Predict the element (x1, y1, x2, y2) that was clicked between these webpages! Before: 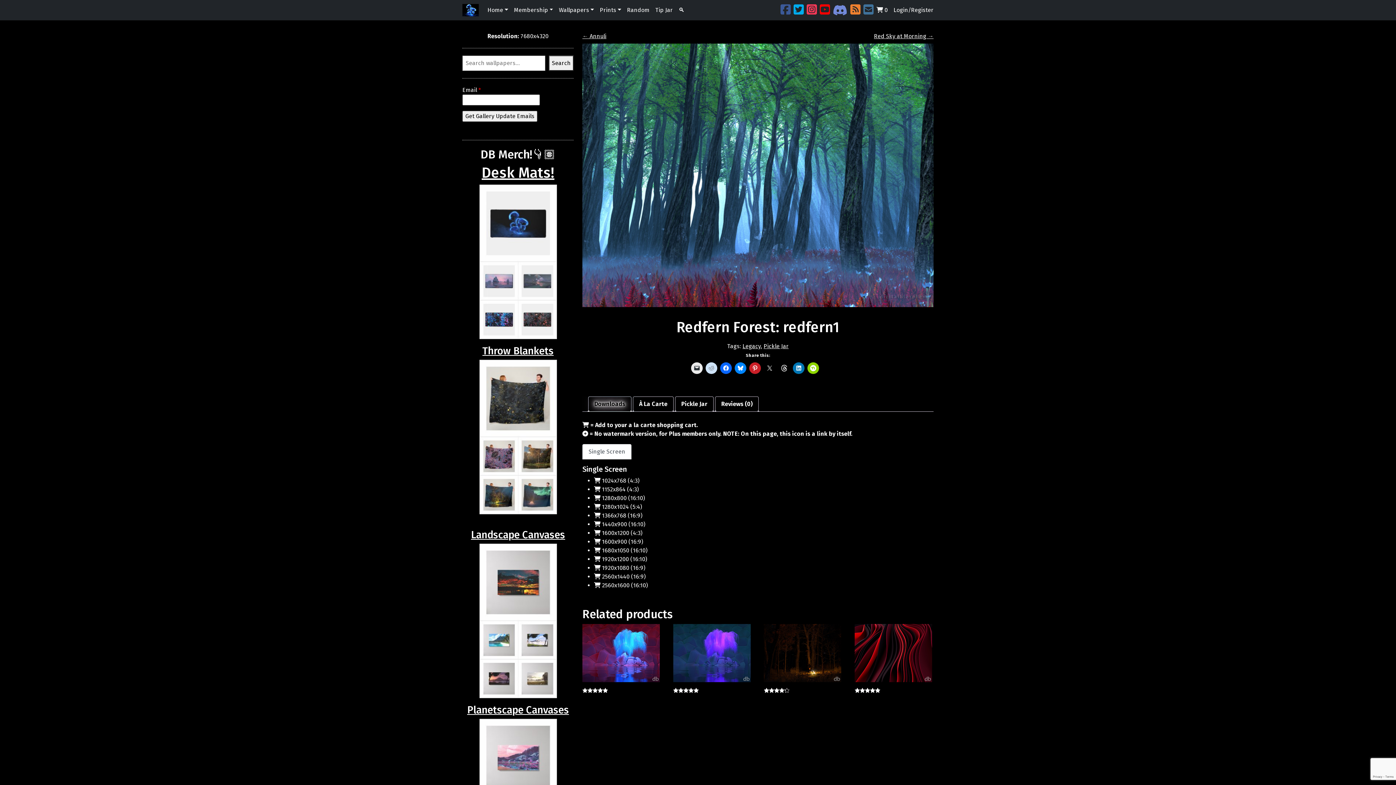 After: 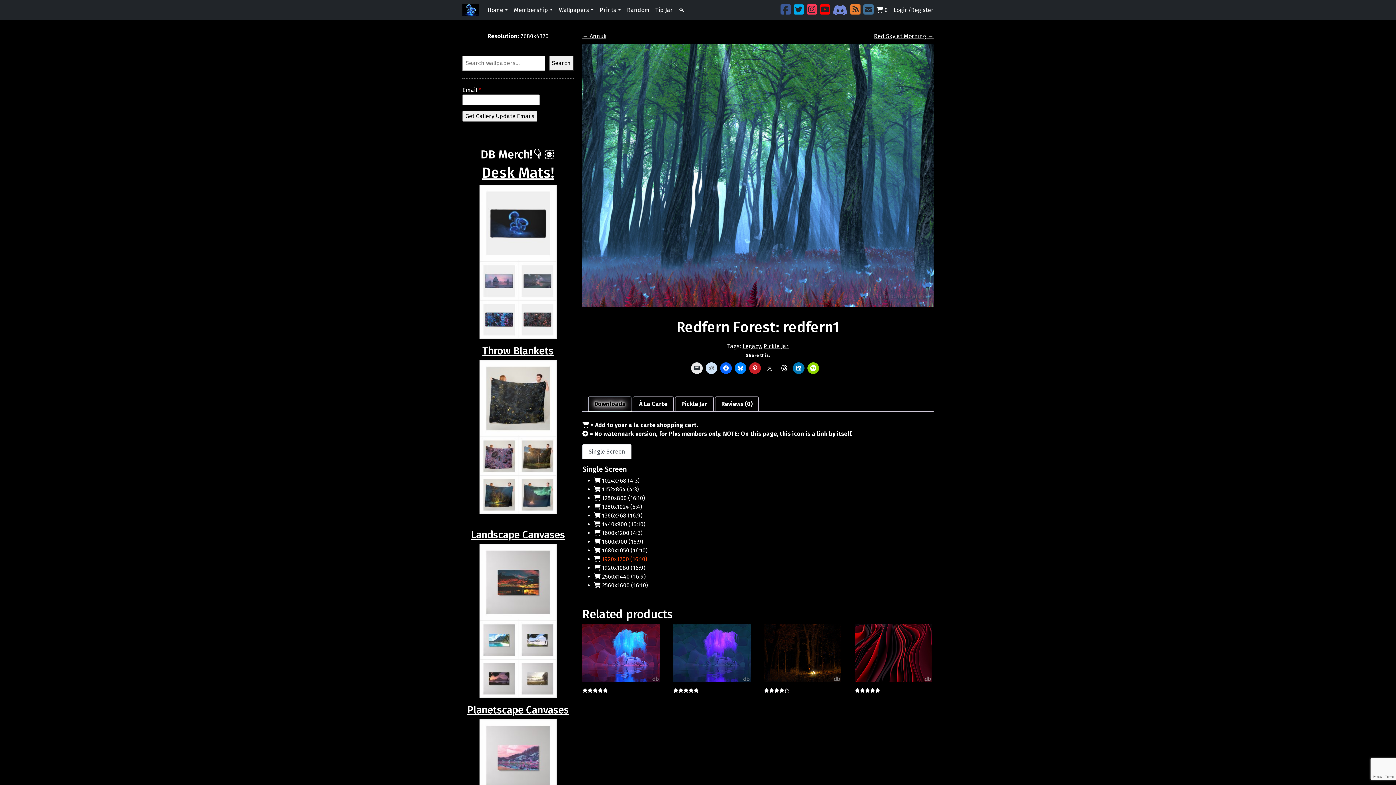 Action: bbox: (602, 556, 647, 563) label: 1920x1200 (16:10)